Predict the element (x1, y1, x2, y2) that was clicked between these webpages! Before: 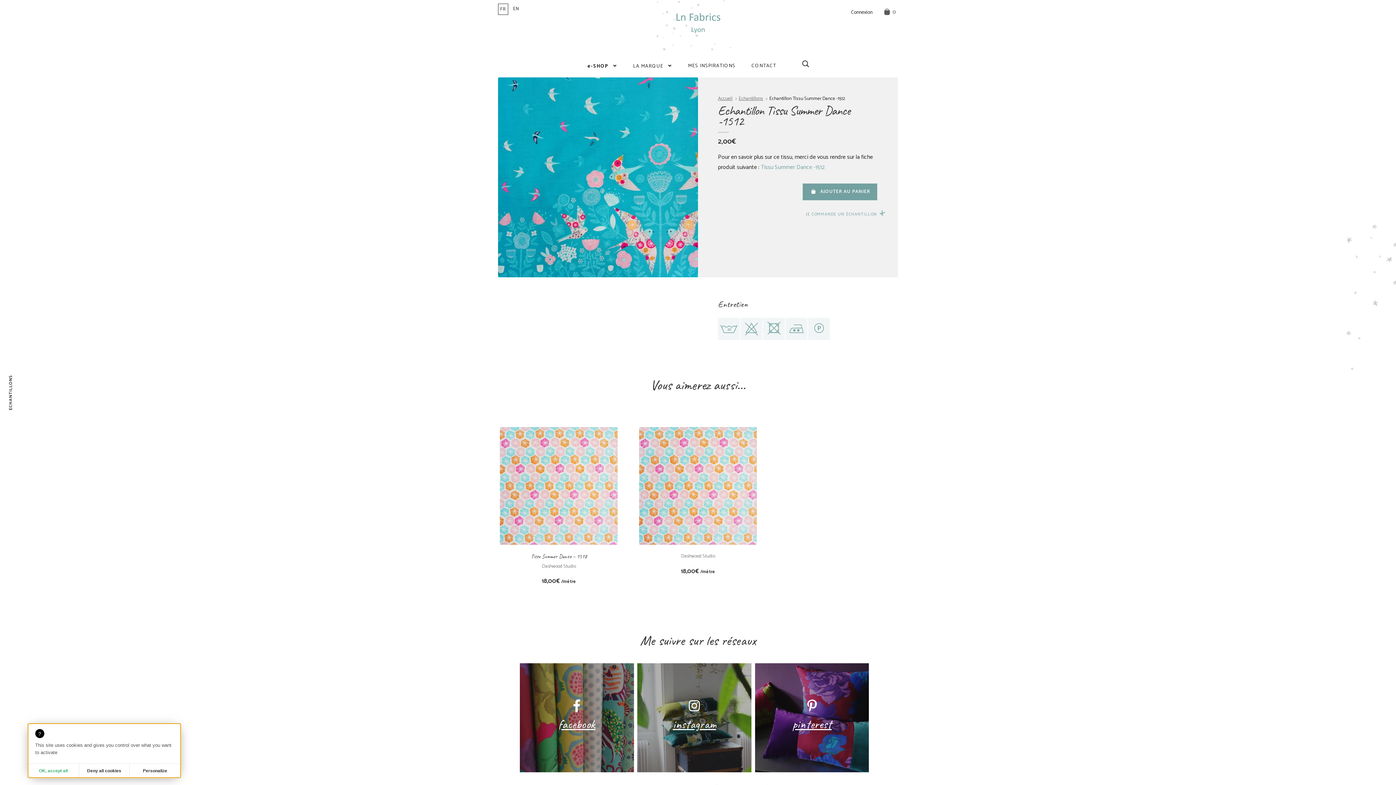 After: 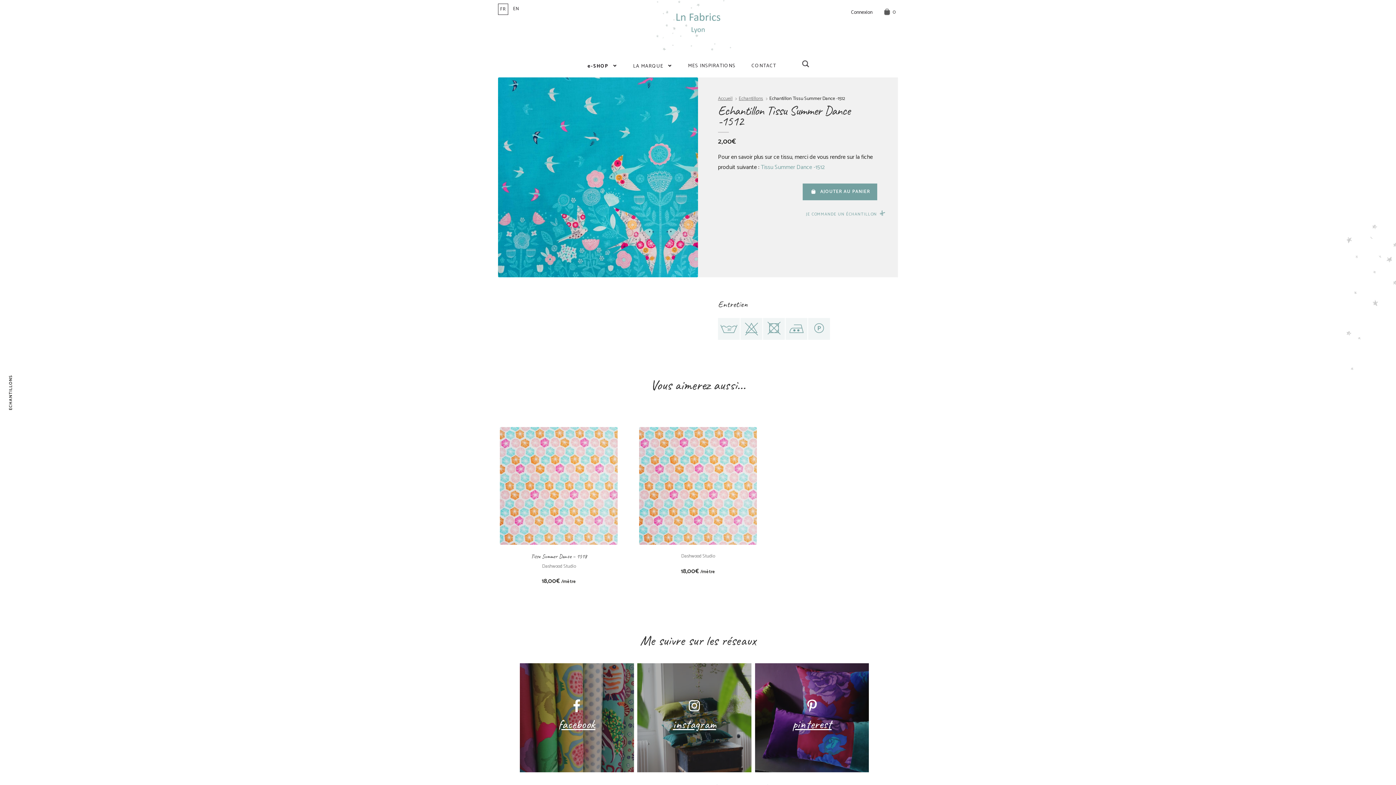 Action: label: OK, accept all bbox: (27, 764, 78, 778)